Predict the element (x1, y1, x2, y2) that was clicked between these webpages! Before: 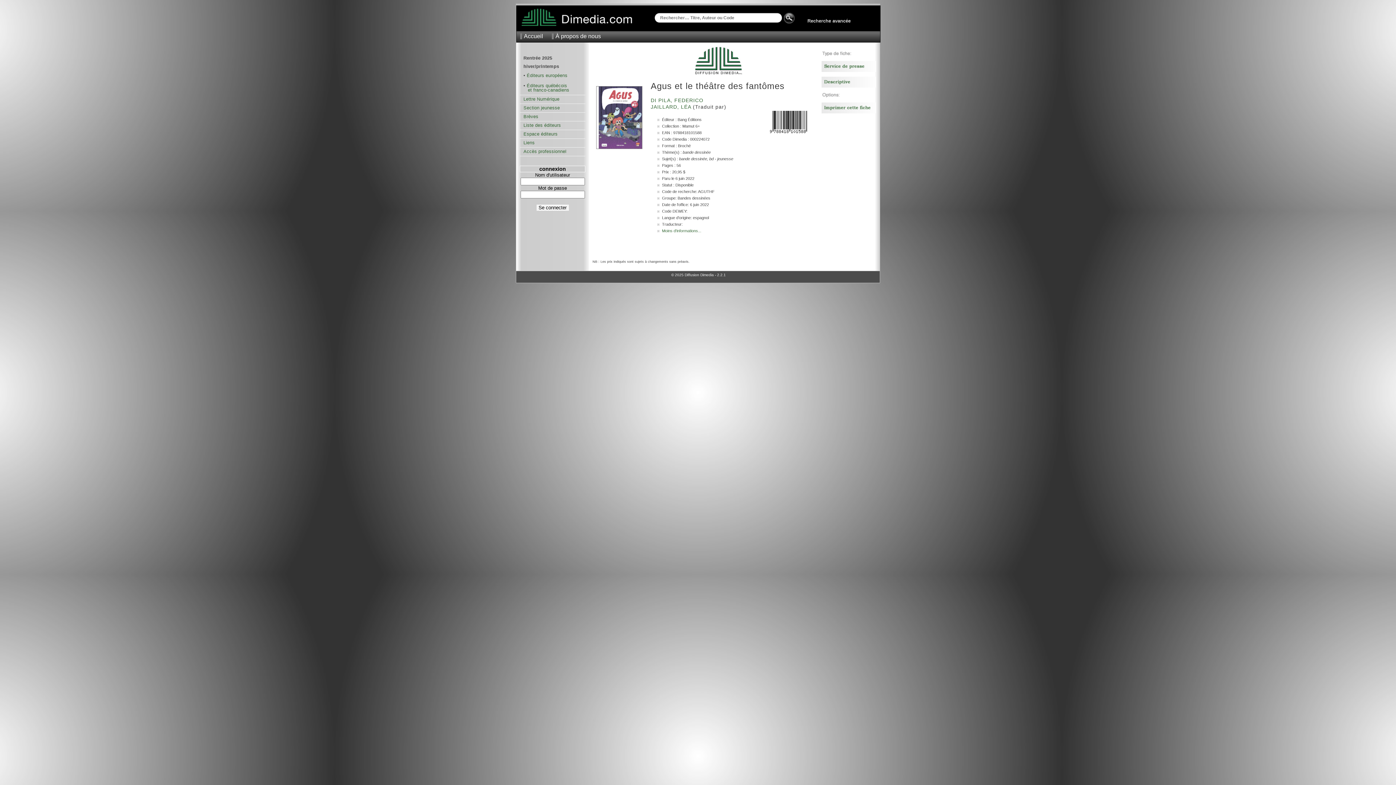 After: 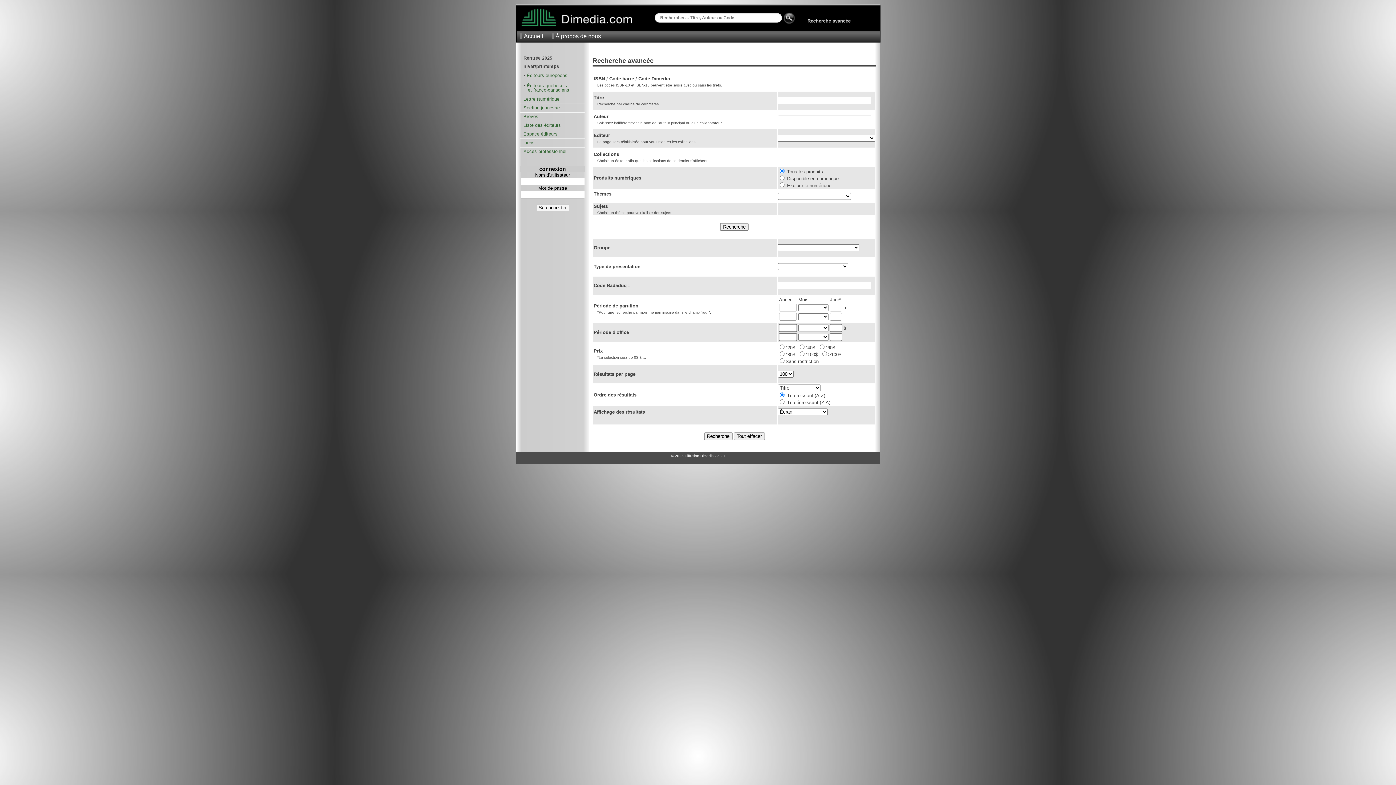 Action: label: Recherche avancée bbox: (807, 18, 850, 23)